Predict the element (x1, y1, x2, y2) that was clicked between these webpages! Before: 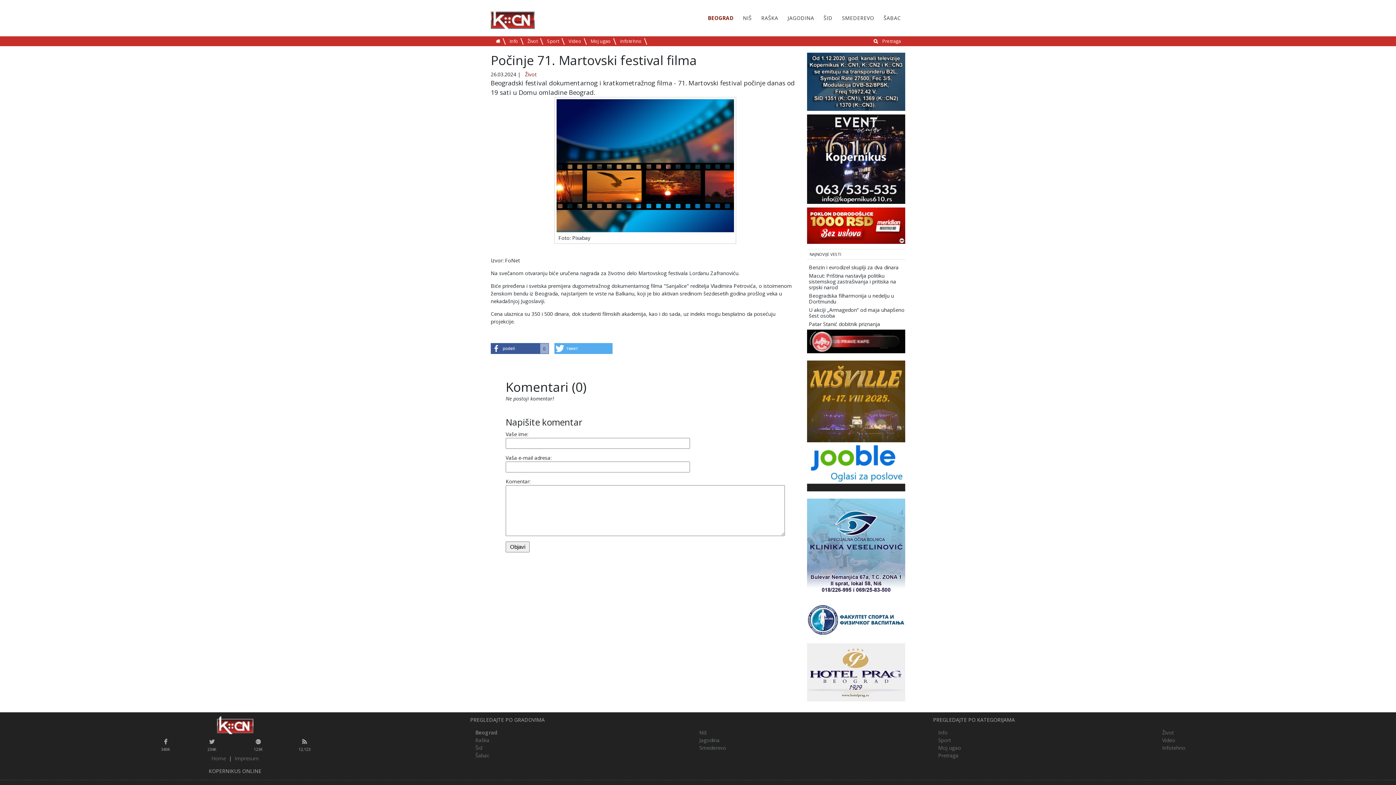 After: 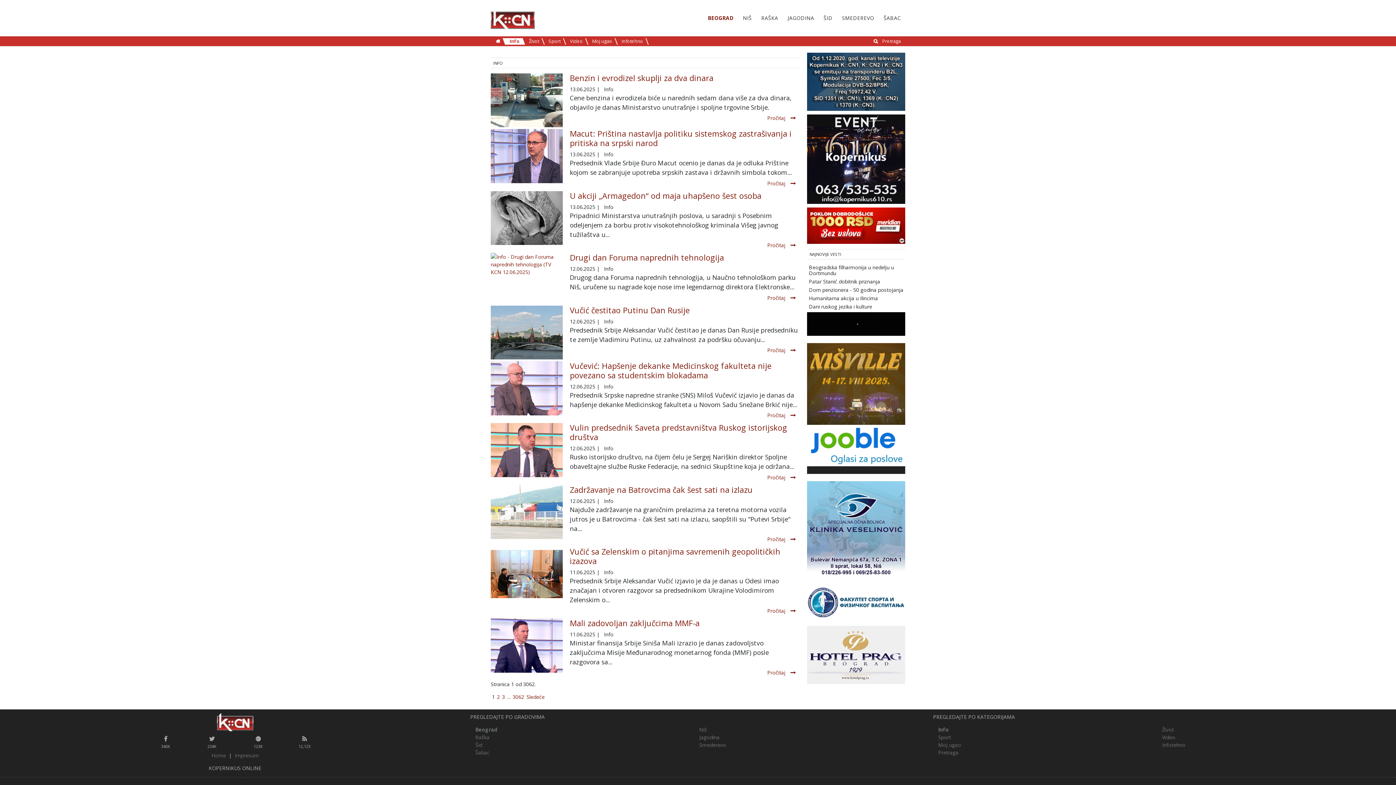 Action: label: Info bbox: (934, 729, 952, 736)